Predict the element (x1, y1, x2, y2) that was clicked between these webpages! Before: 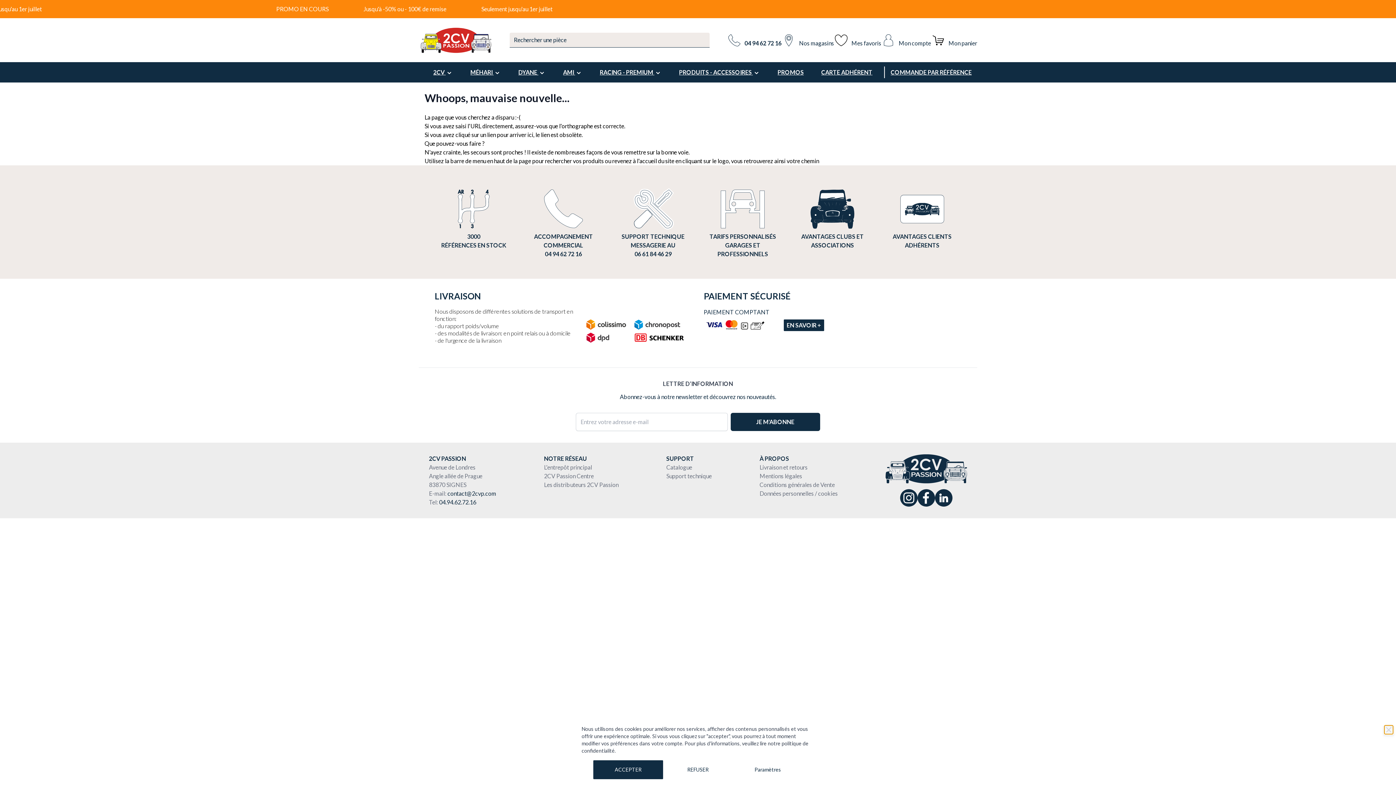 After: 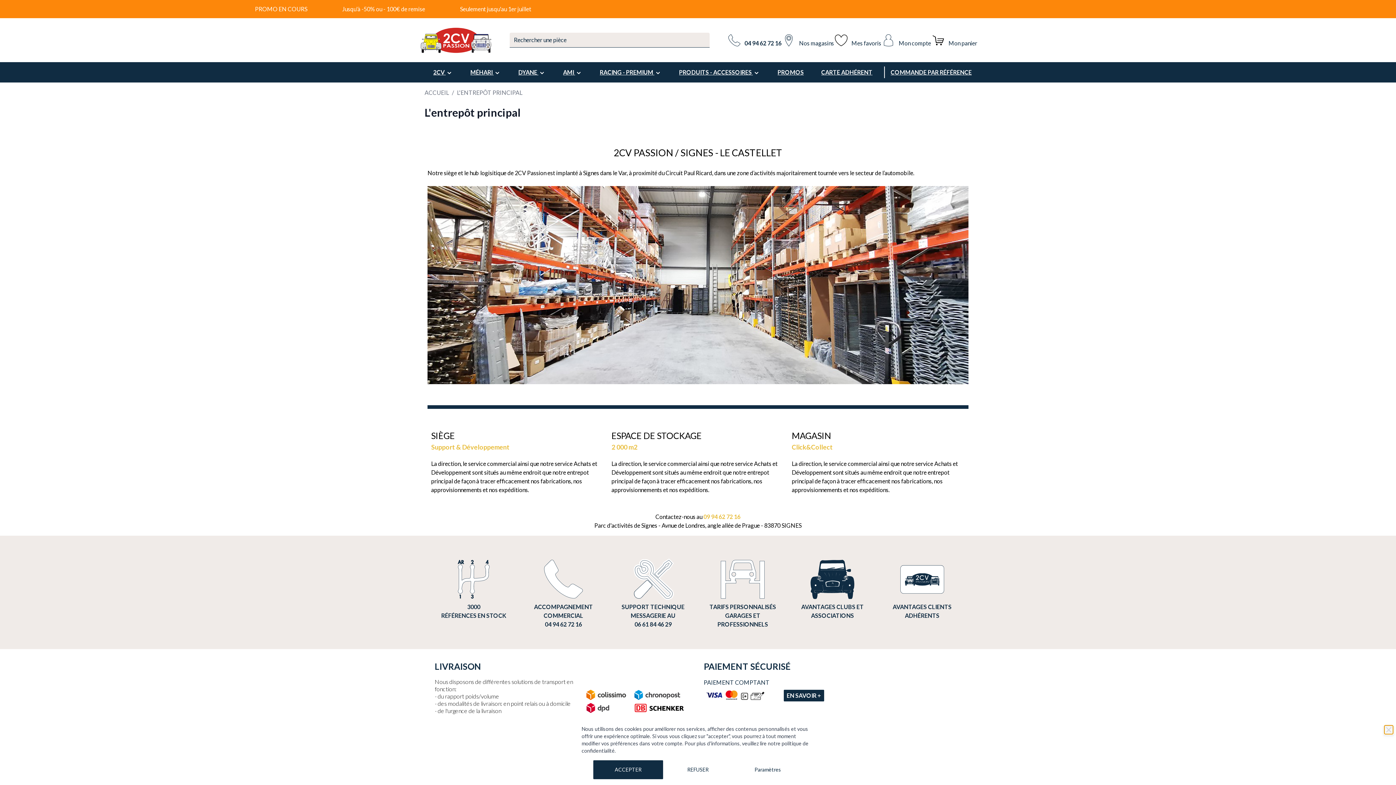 Action: label: L'entrepôt principal bbox: (544, 464, 592, 470)